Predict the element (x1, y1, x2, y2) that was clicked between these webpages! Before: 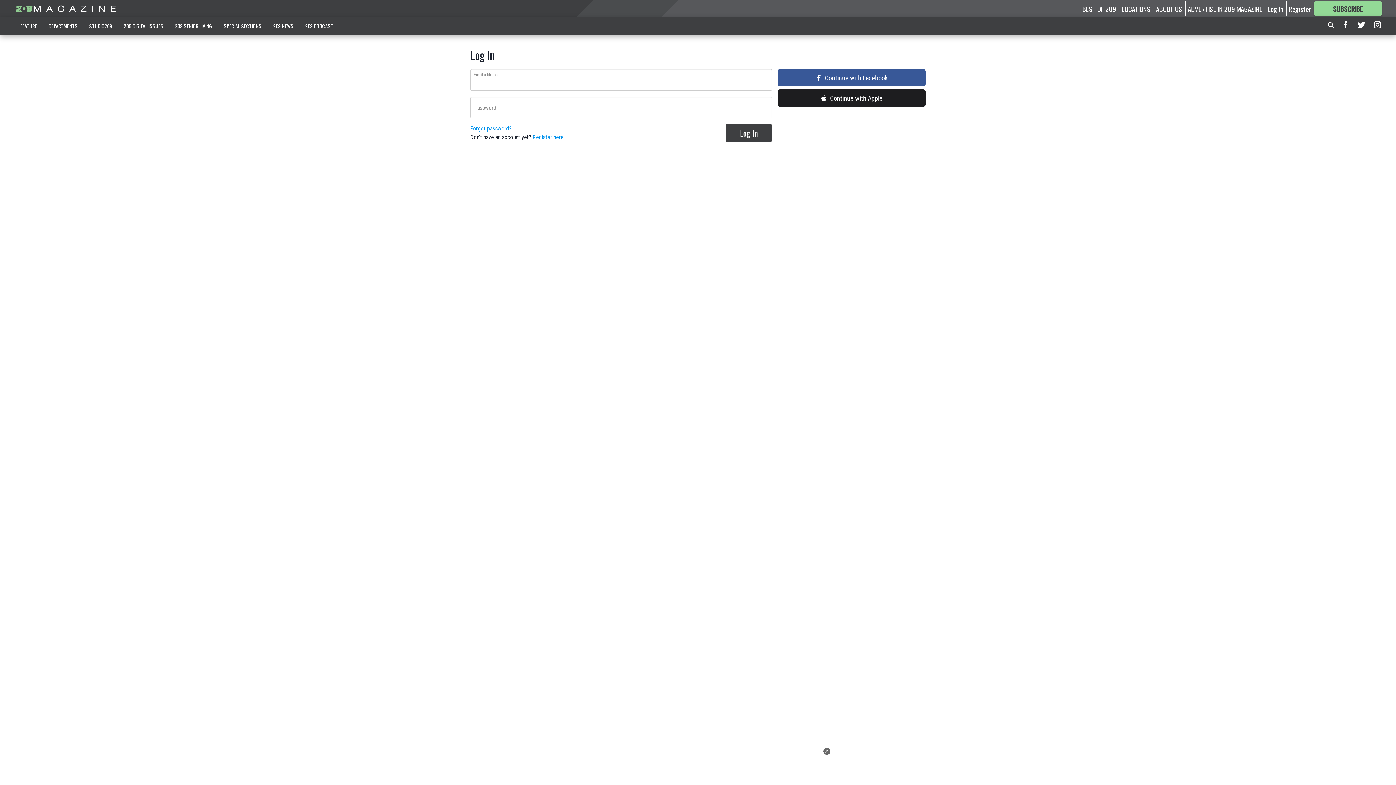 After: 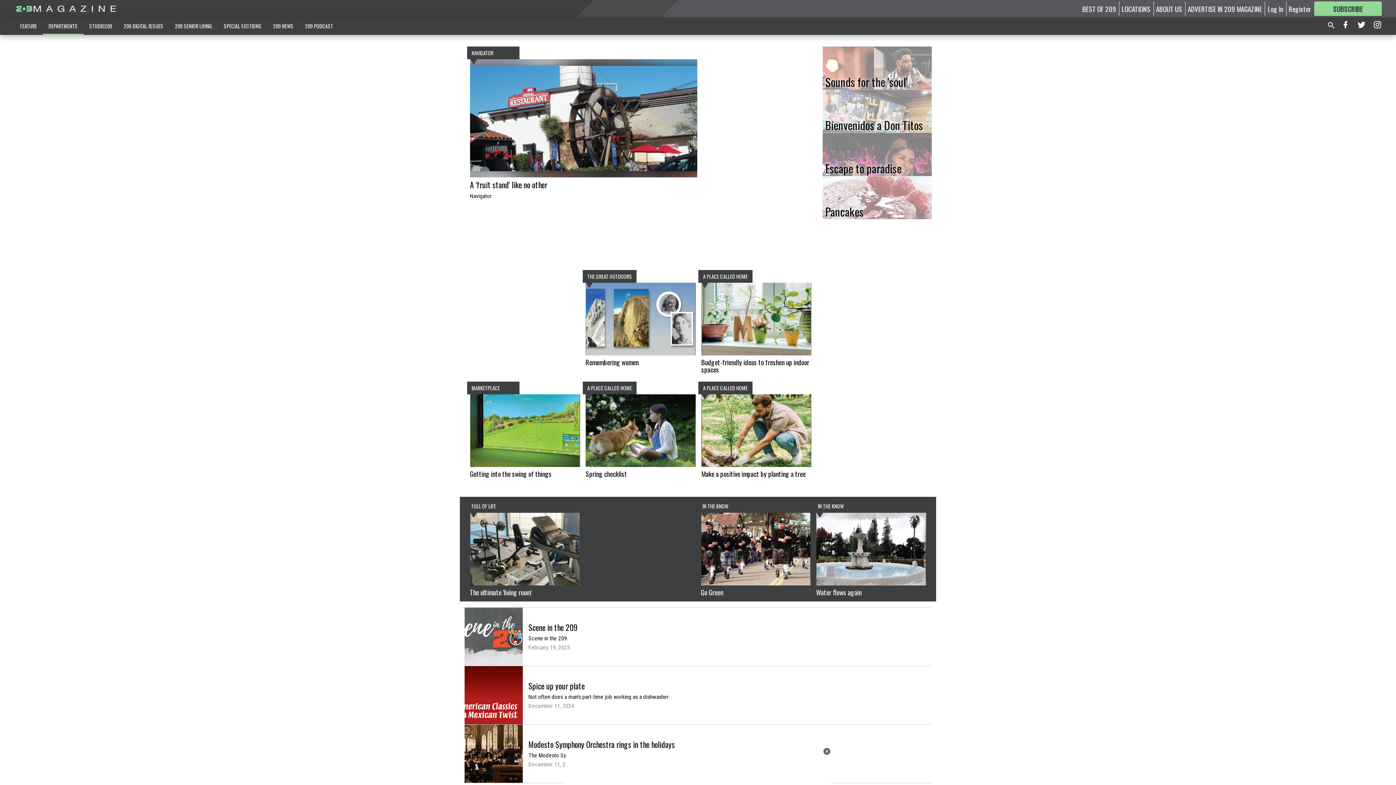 Action: bbox: (42, 18, 83, 33) label: DEPARTMENTS